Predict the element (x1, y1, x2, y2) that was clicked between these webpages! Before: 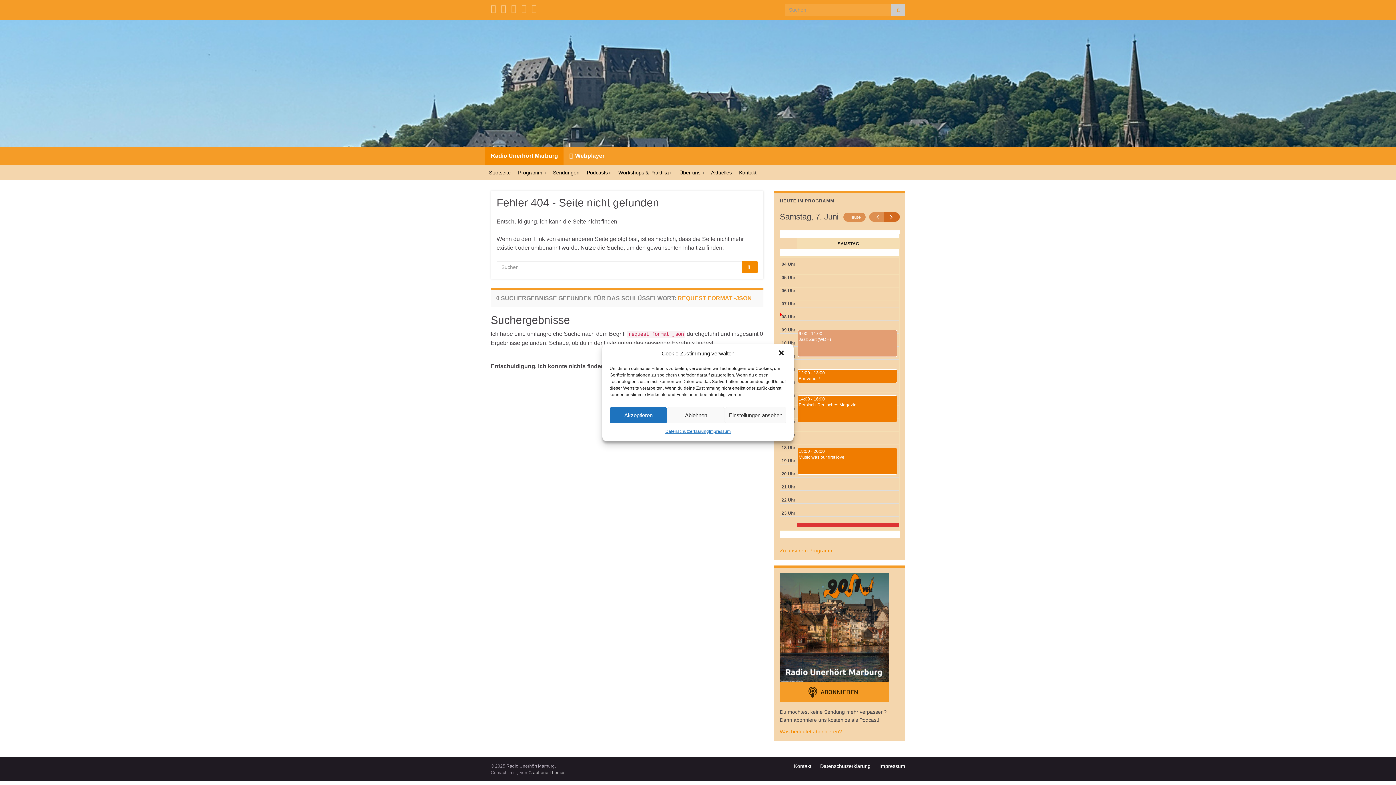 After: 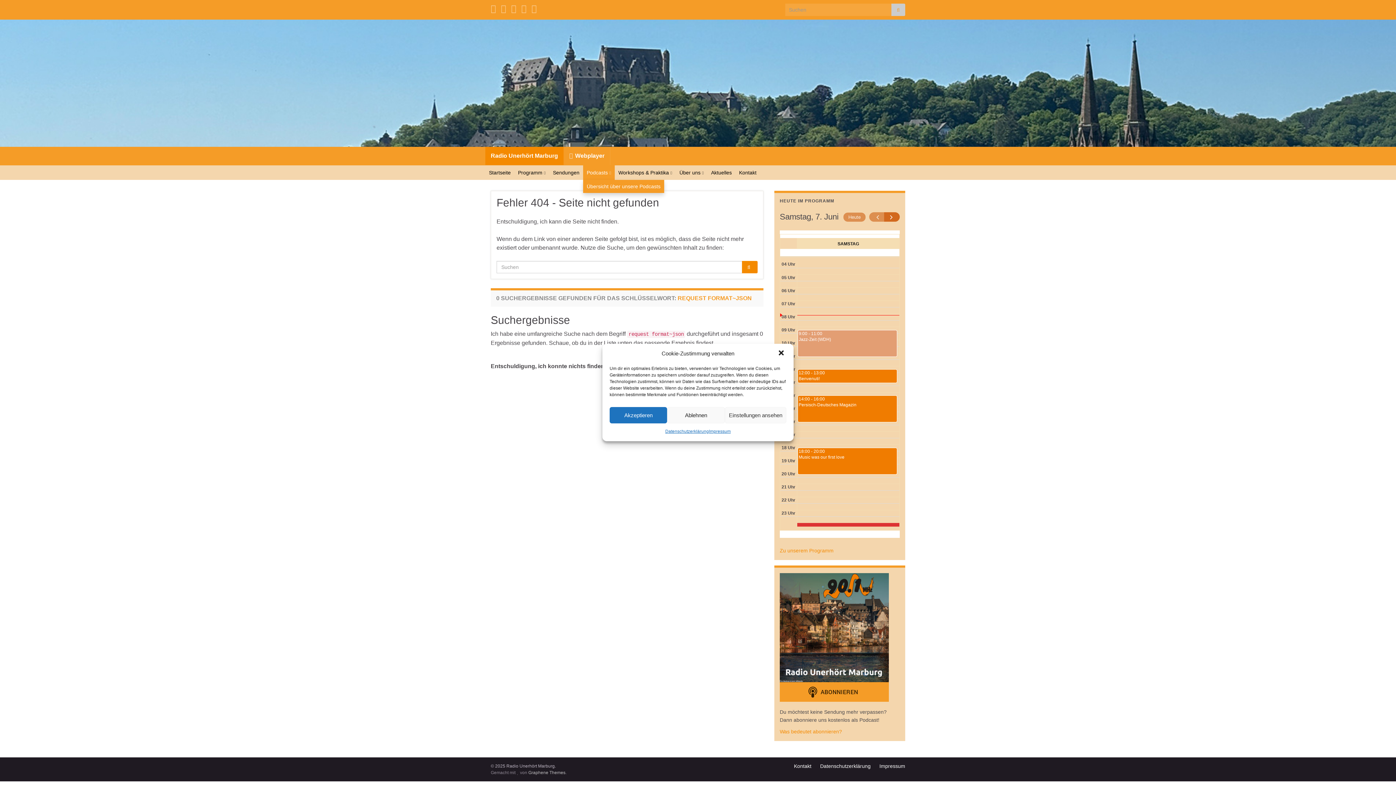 Action: bbox: (583, 165, 614, 180) label: Podcasts 